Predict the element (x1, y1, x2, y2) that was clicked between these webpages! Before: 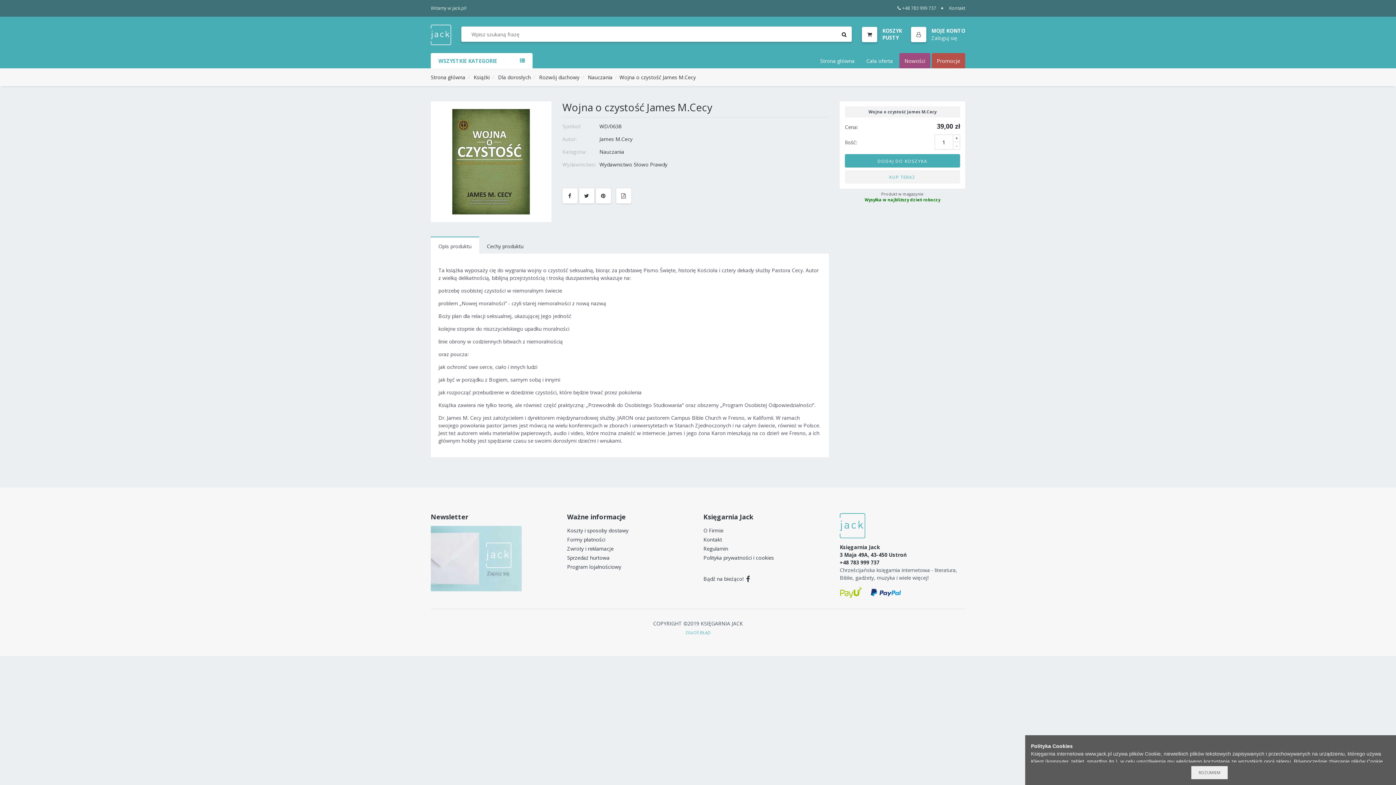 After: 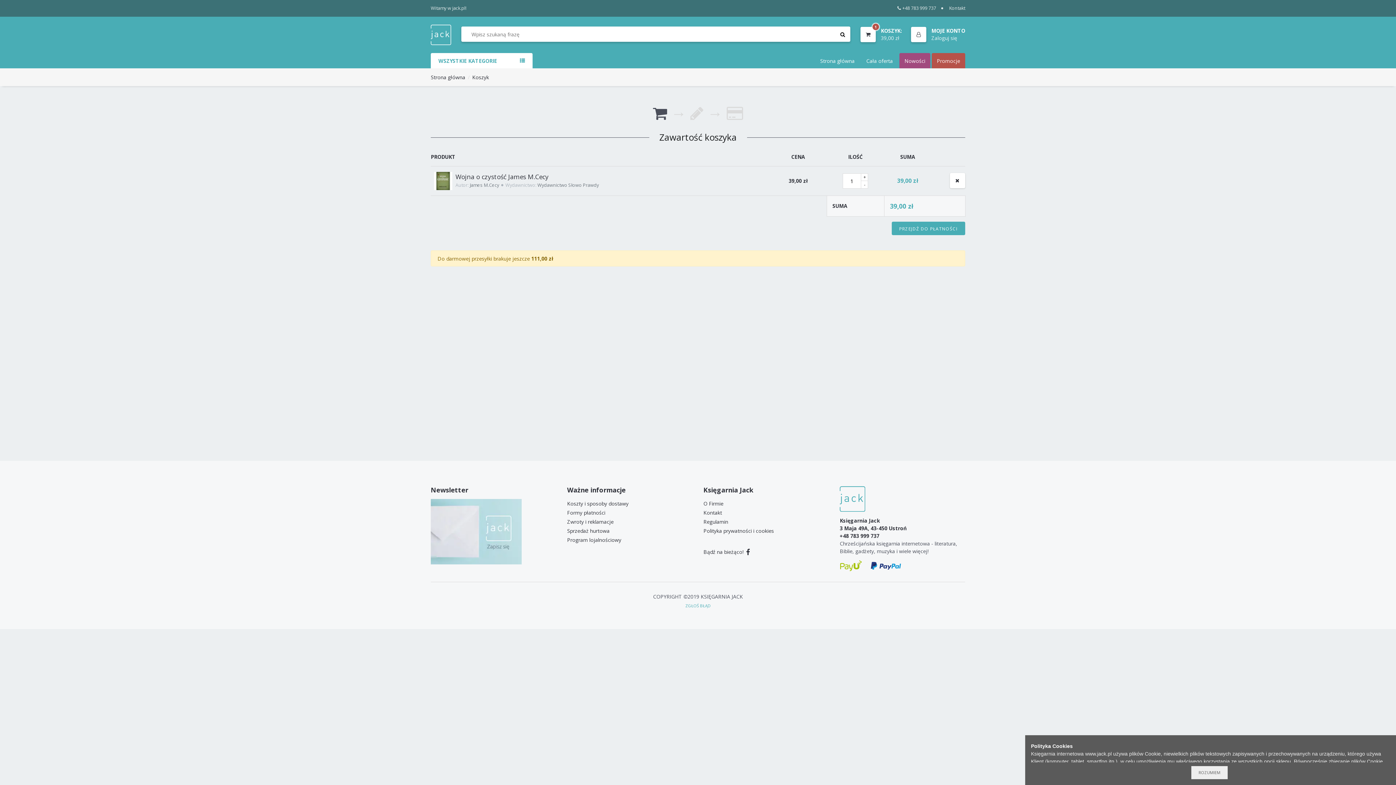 Action: label: KUP TERAZ bbox: (845, 170, 960, 183)